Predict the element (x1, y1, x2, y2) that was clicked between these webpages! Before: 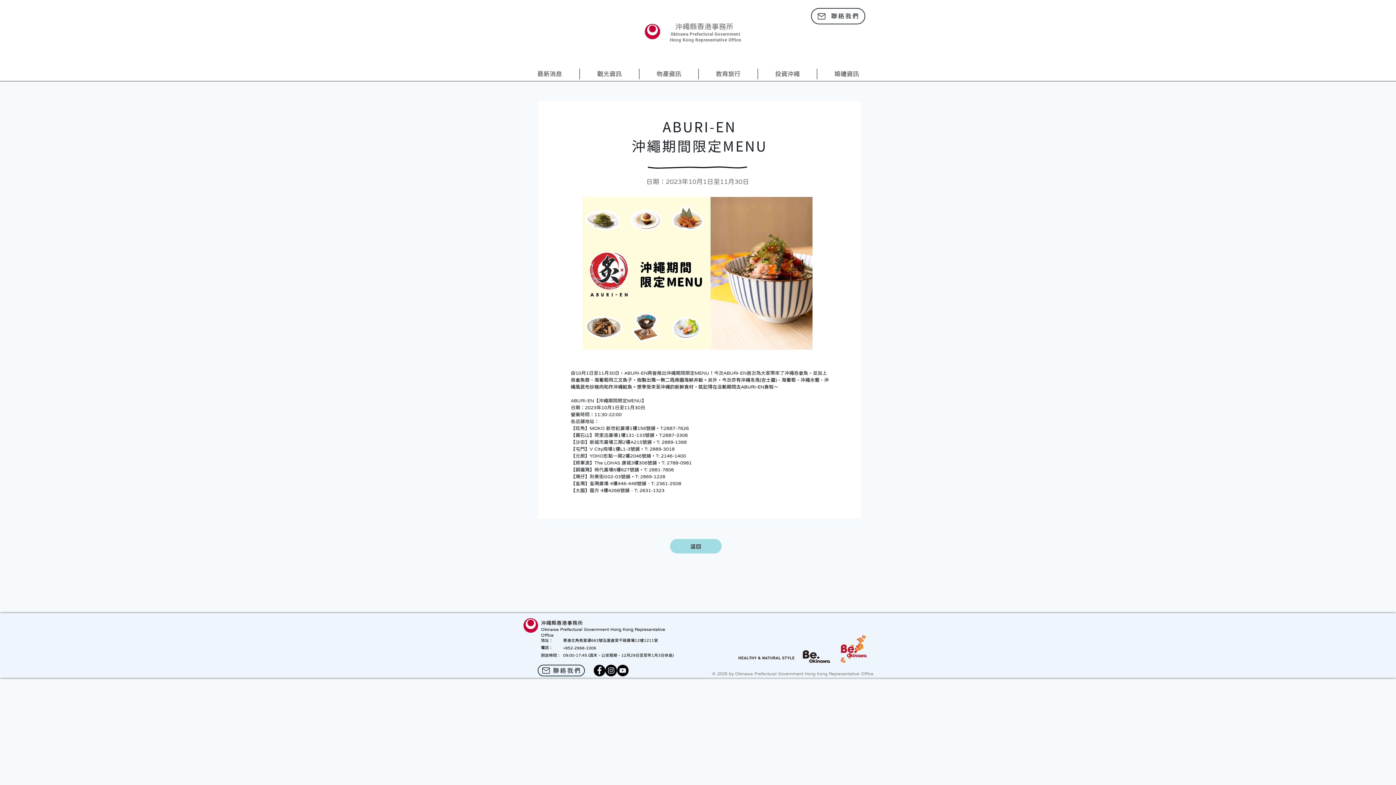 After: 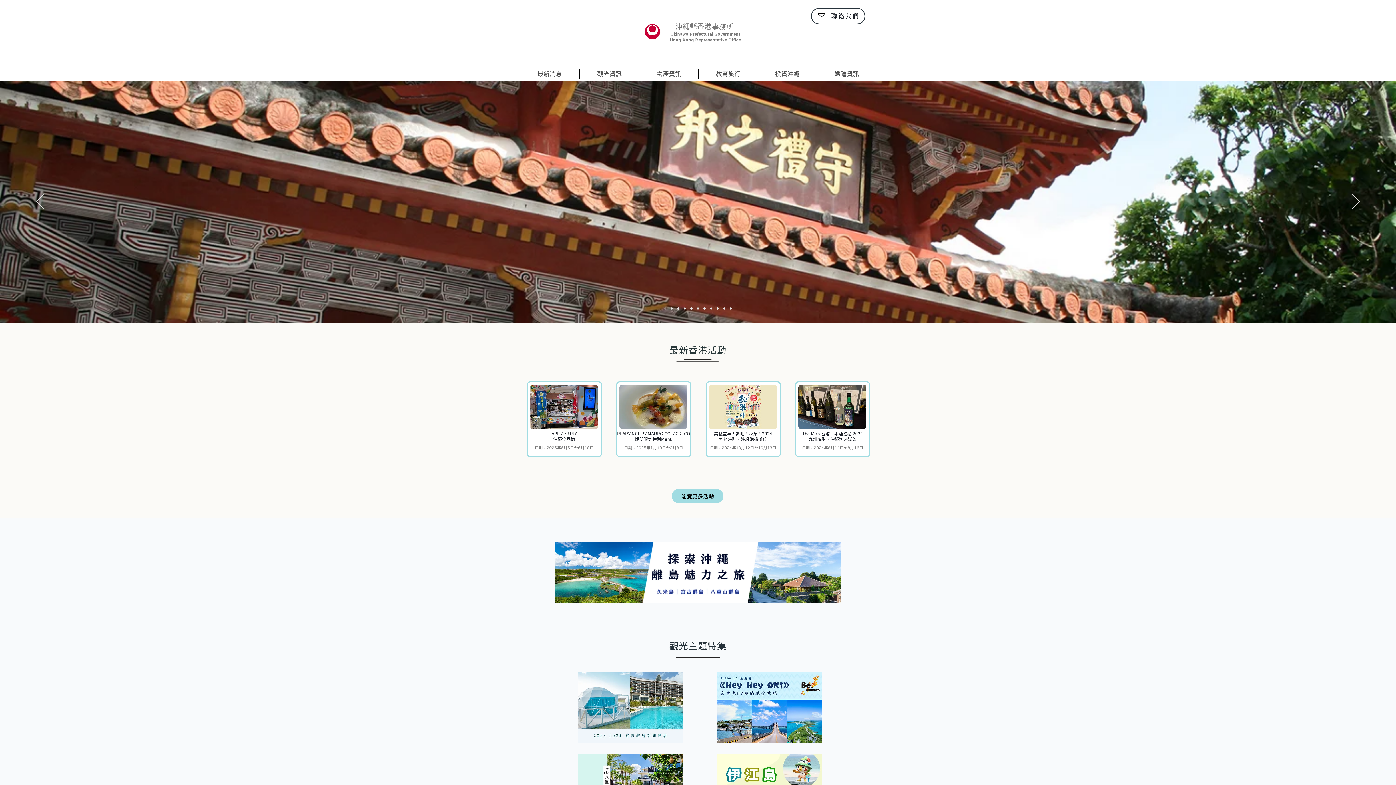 Action: bbox: (642, 21, 662, 41)